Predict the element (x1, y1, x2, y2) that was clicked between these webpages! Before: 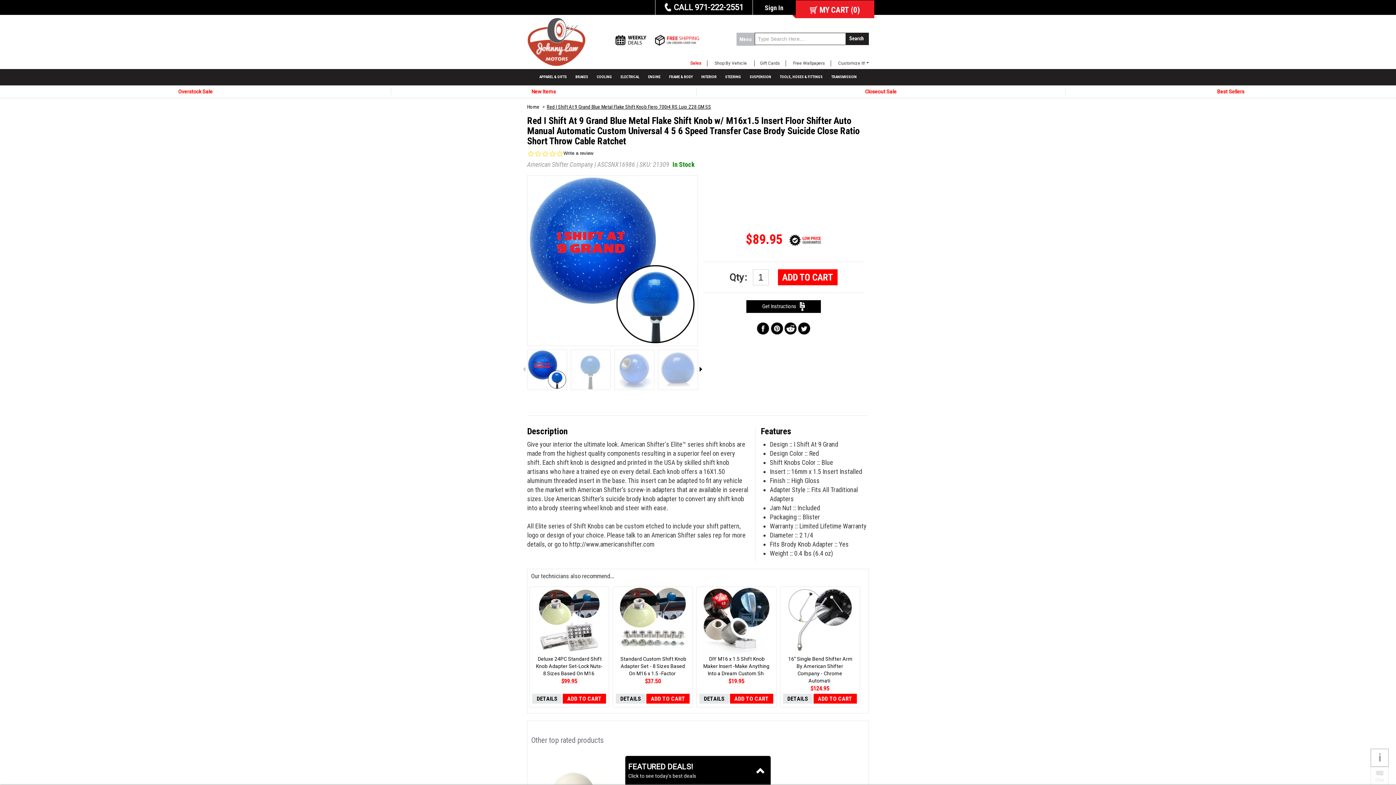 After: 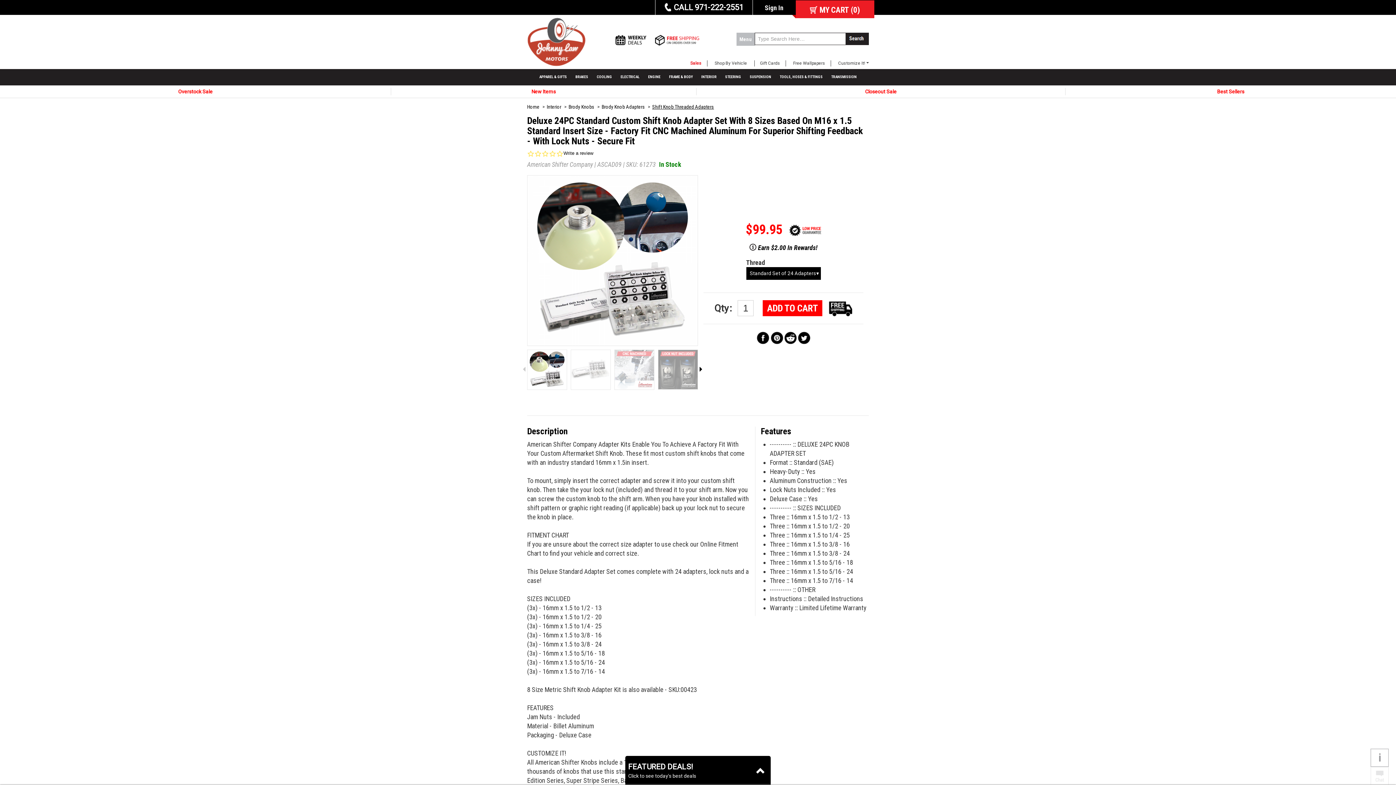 Action: label: DETAILS bbox: (532, 694, 561, 703)